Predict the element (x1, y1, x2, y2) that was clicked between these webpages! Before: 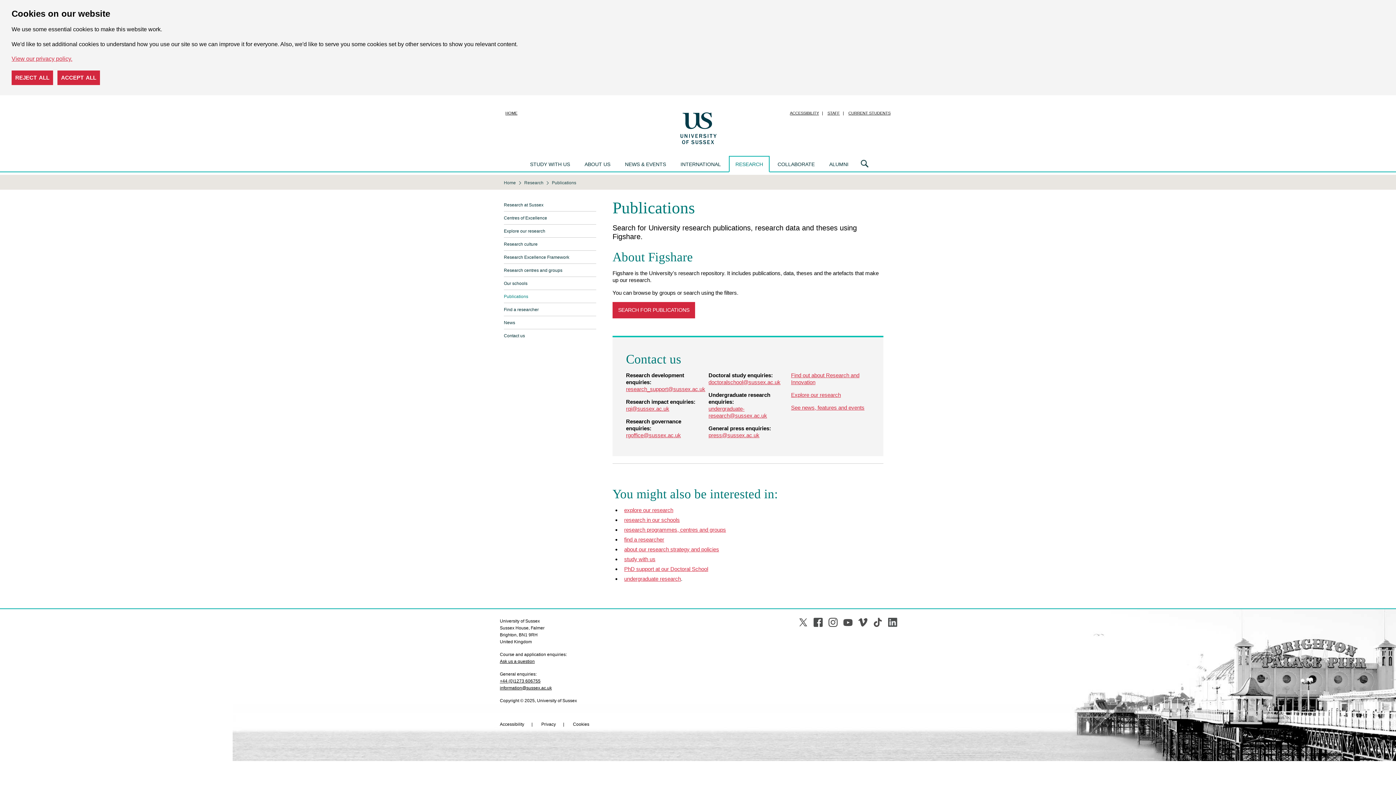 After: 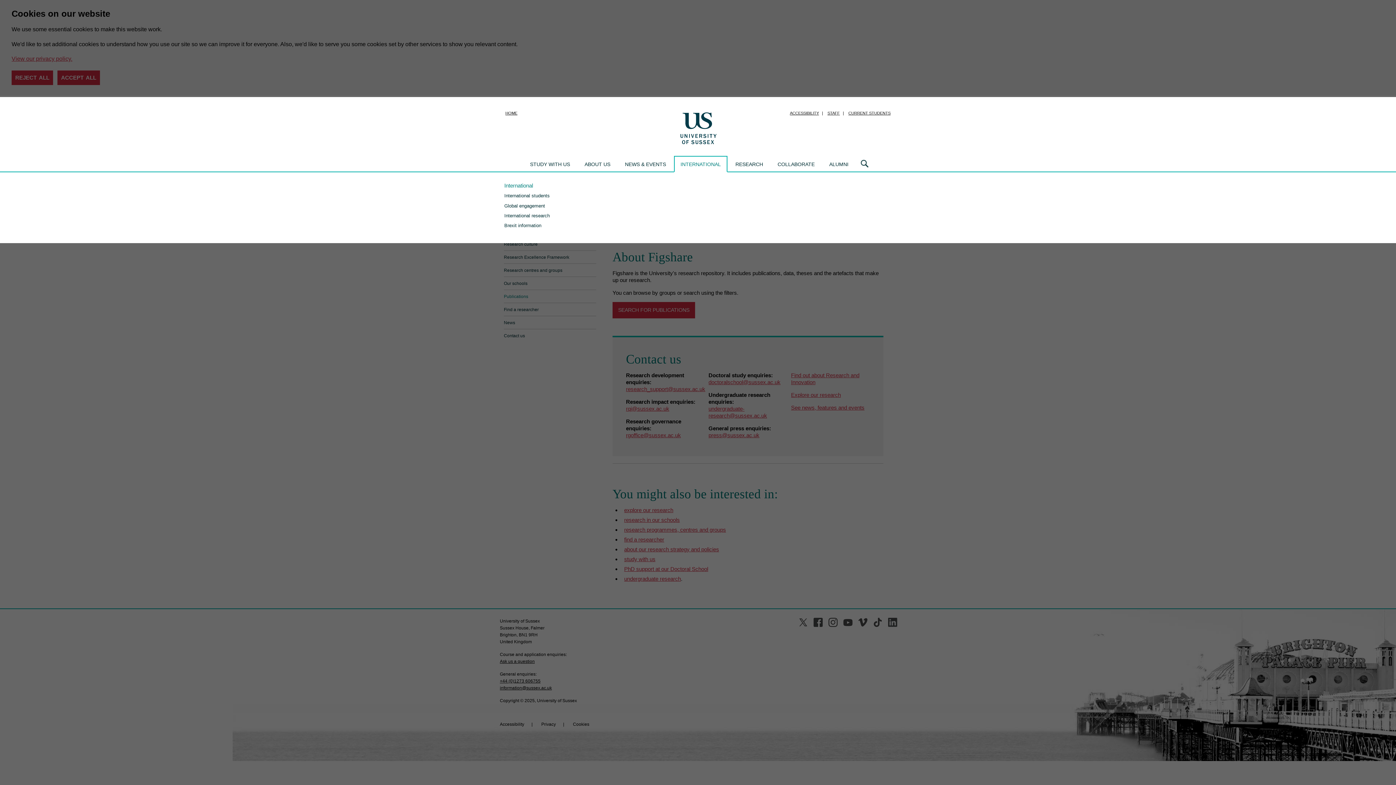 Action: label: INTERNATIONAL bbox: (674, 156, 726, 172)